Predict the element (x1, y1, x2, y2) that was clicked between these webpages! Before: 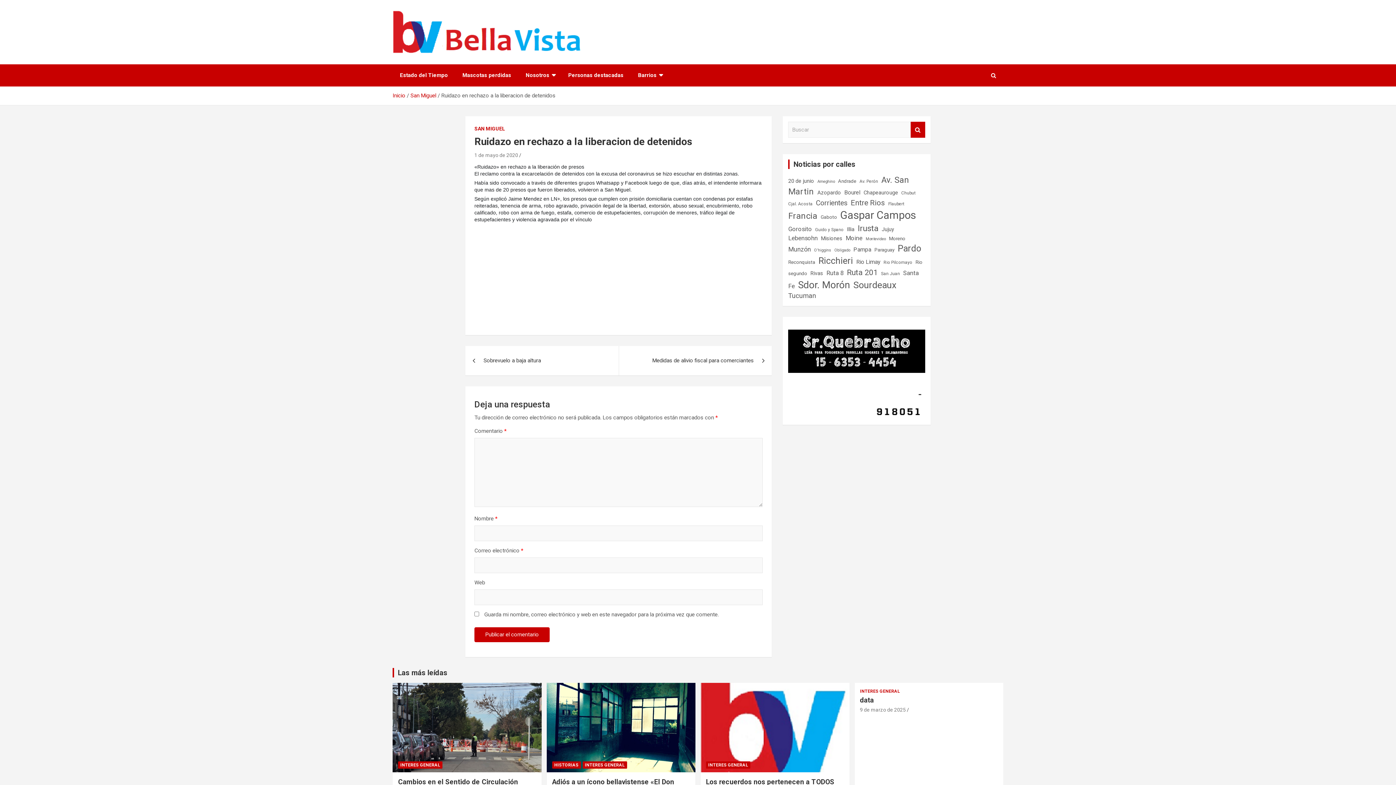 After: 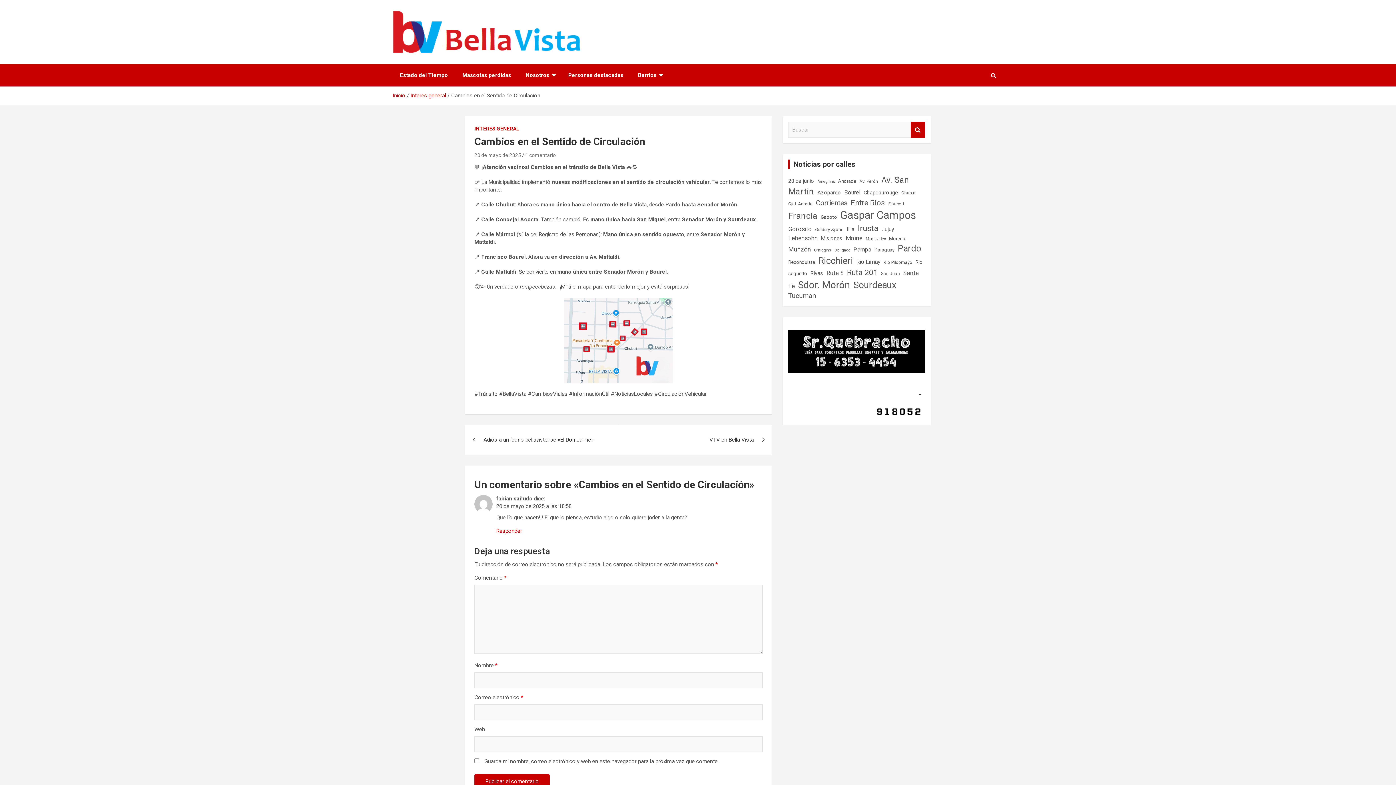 Action: bbox: (398, 778, 518, 786) label: Cambios en el Sentido de Circulación